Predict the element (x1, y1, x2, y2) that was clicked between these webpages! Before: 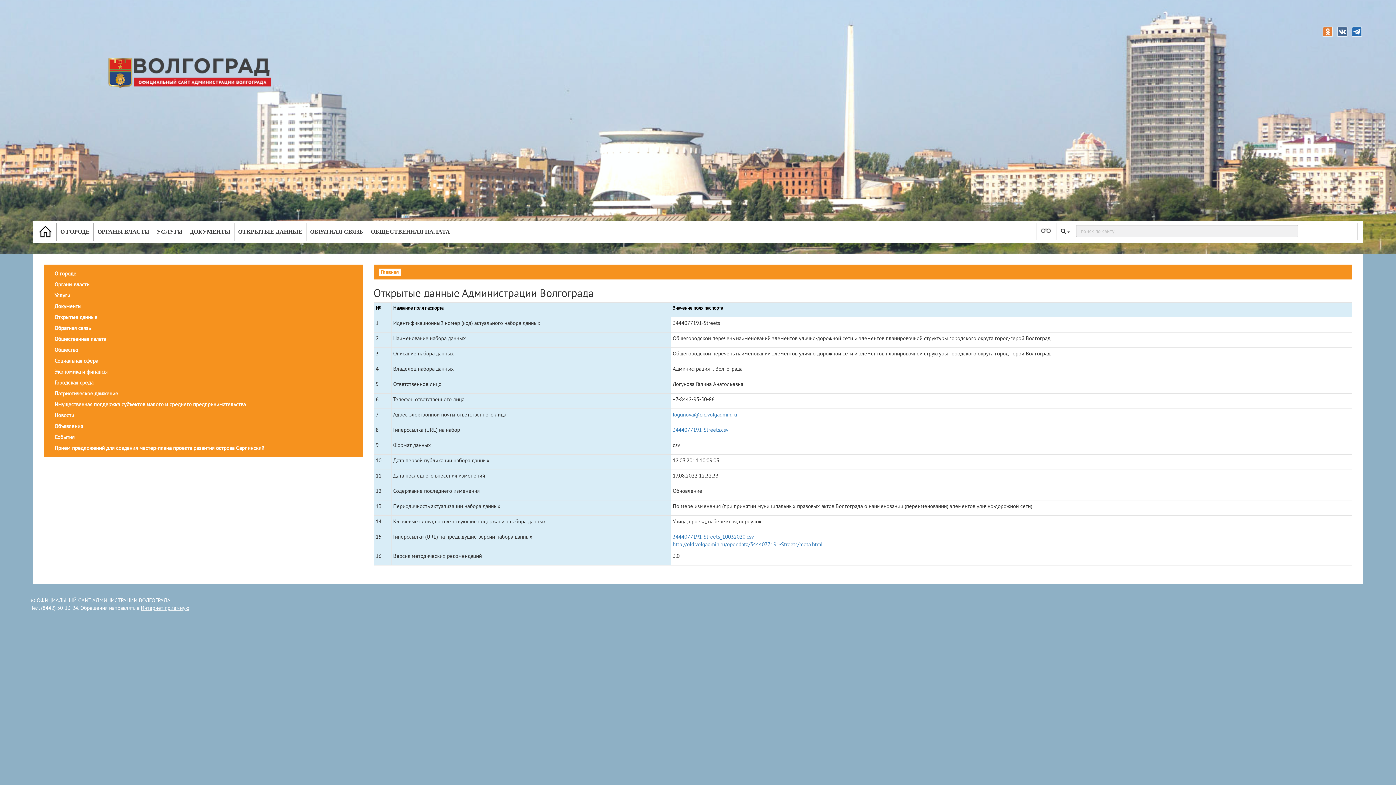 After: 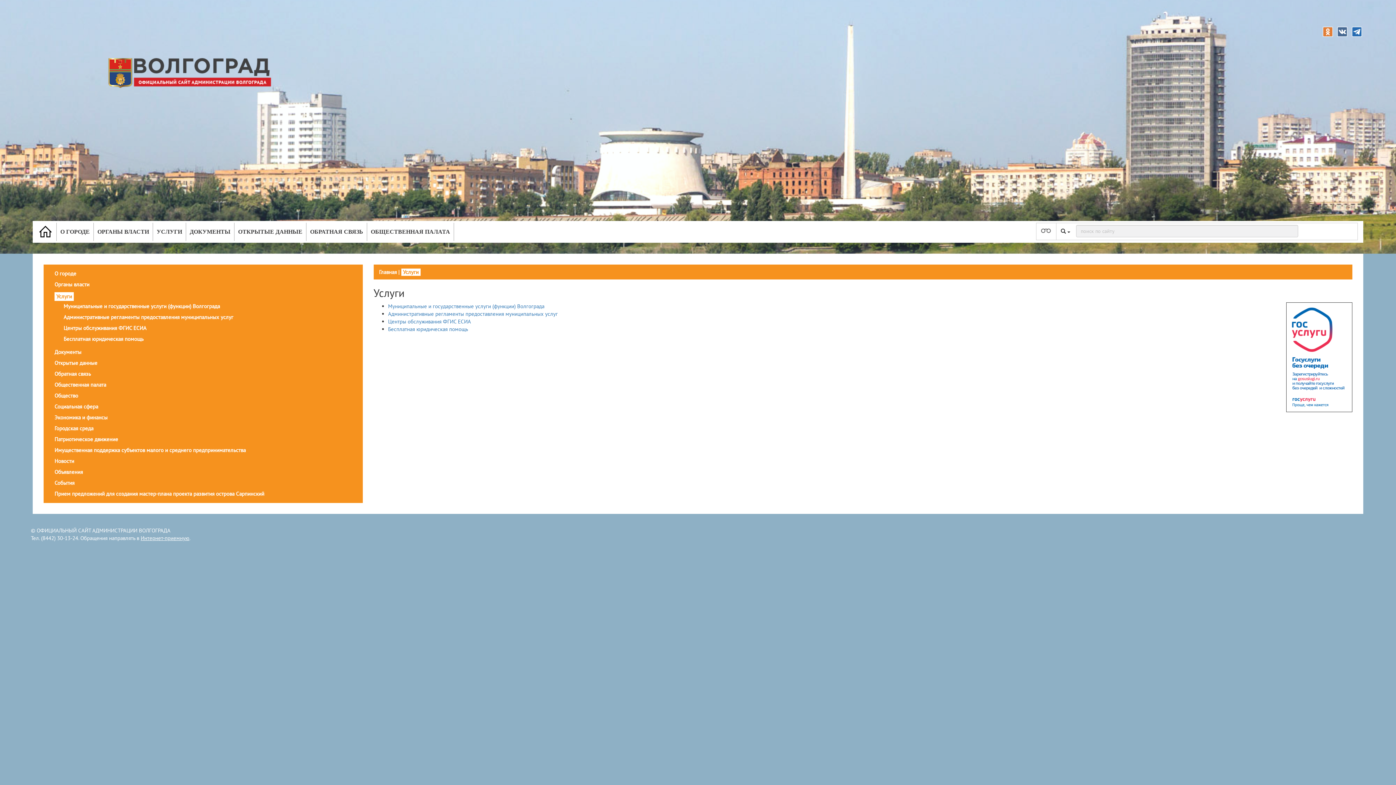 Action: label: Услуги bbox: (54, 291, 70, 298)